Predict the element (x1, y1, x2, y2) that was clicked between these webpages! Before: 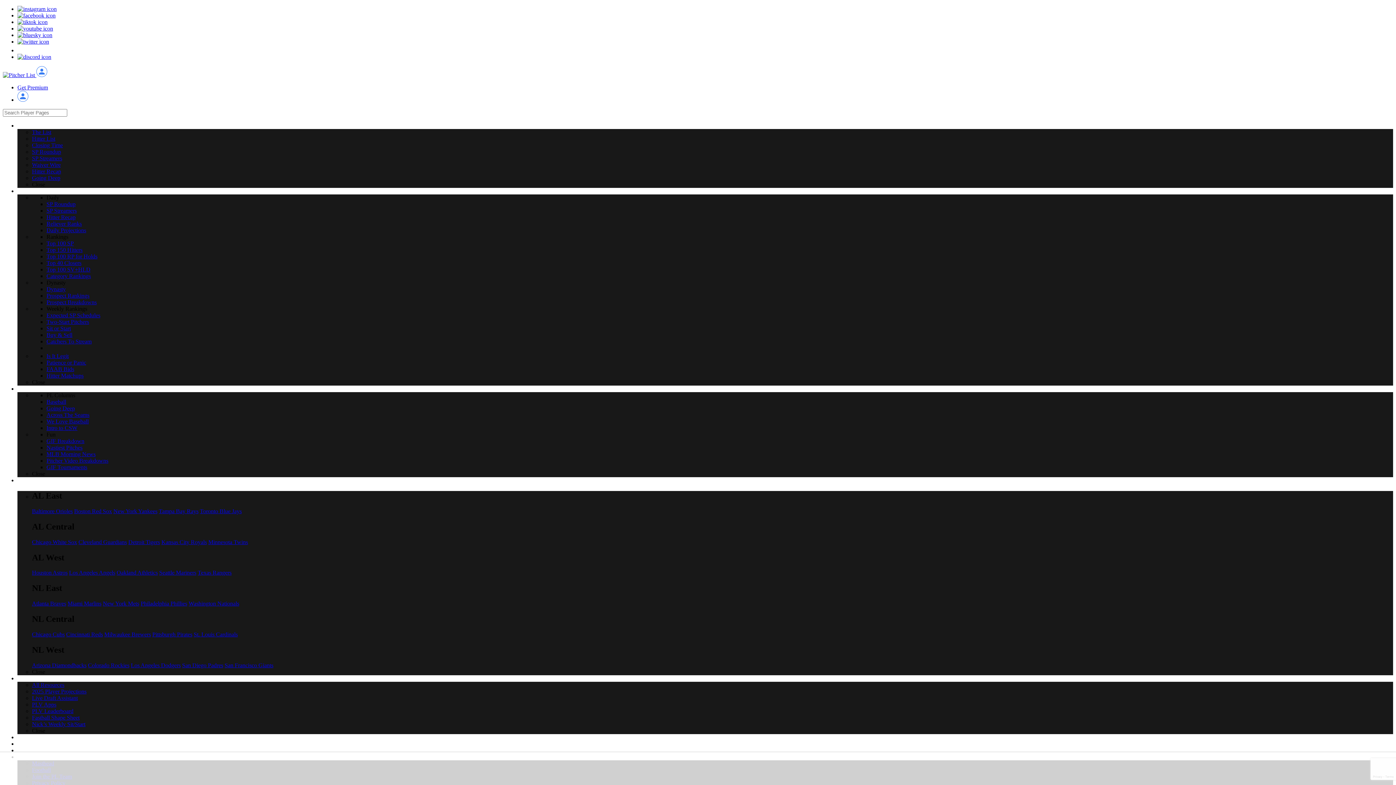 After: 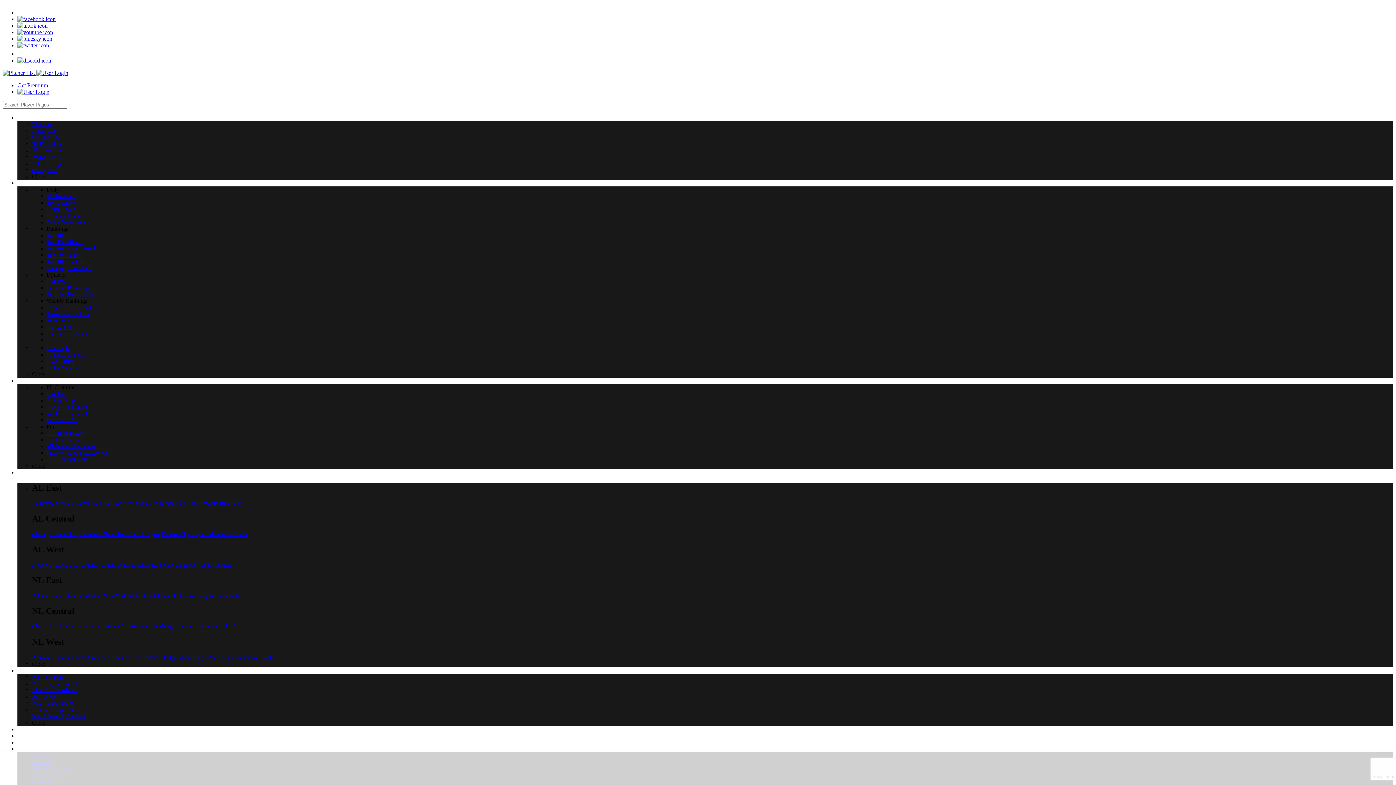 Action: bbox: (17, 385, 35, 392) label: Articles